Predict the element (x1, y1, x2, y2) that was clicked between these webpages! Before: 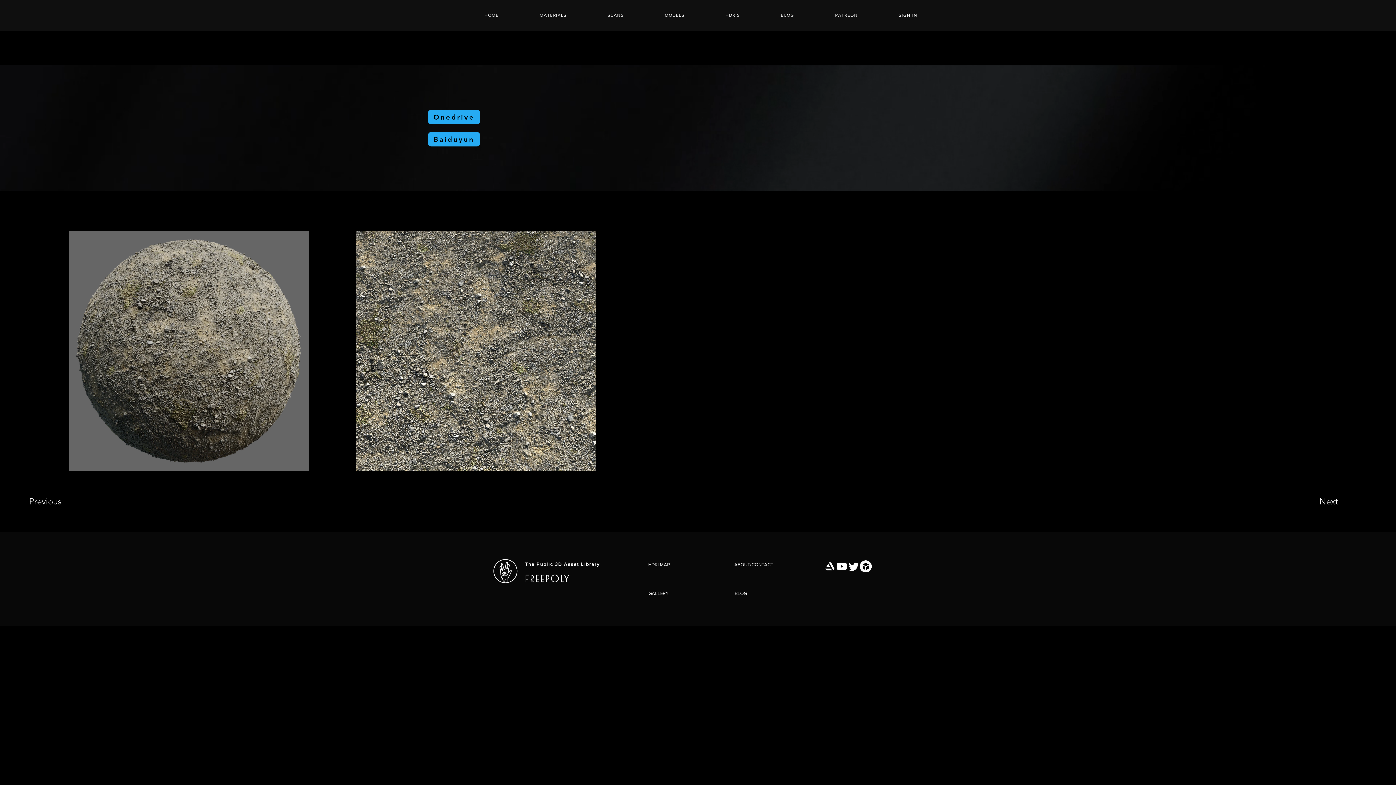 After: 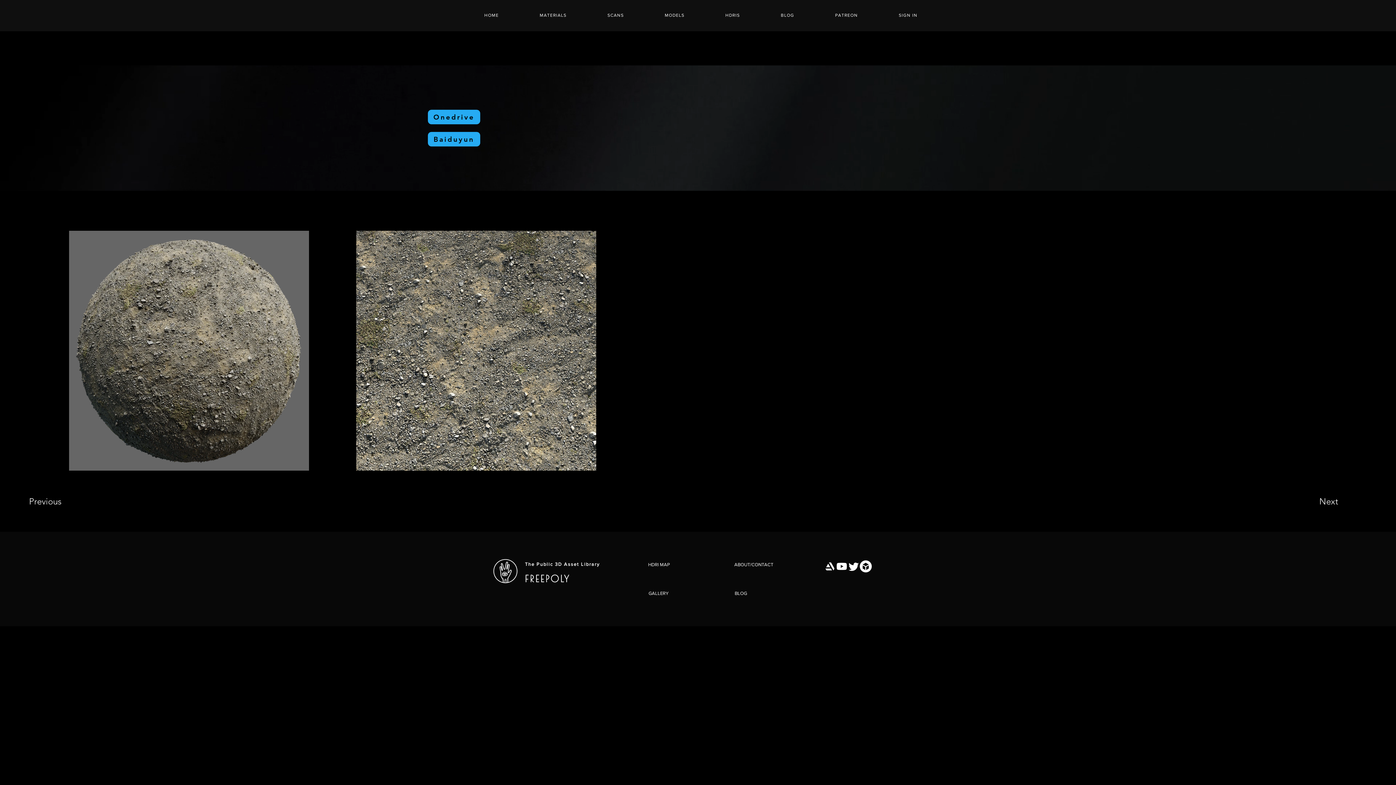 Action: label: YouTube bbox: (836, 560, 848, 572)